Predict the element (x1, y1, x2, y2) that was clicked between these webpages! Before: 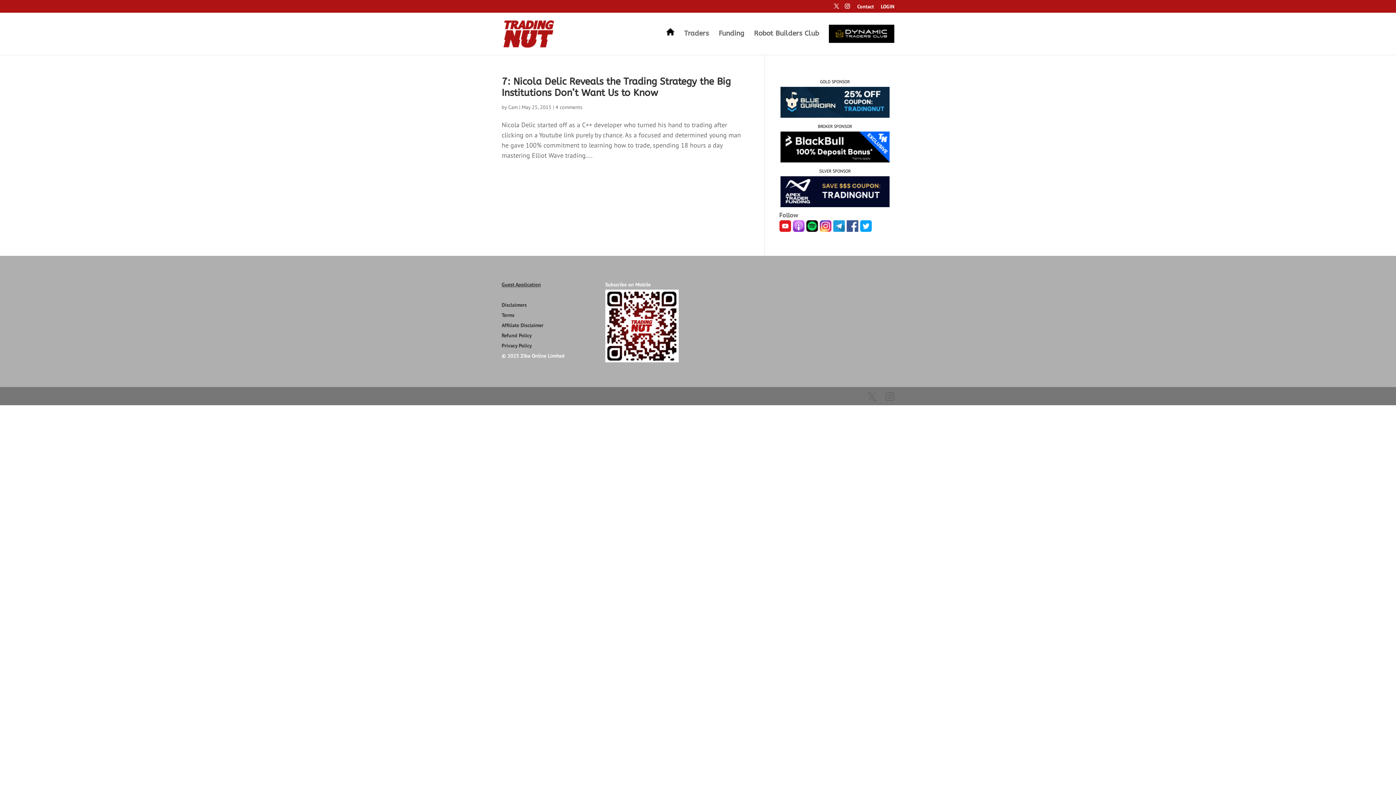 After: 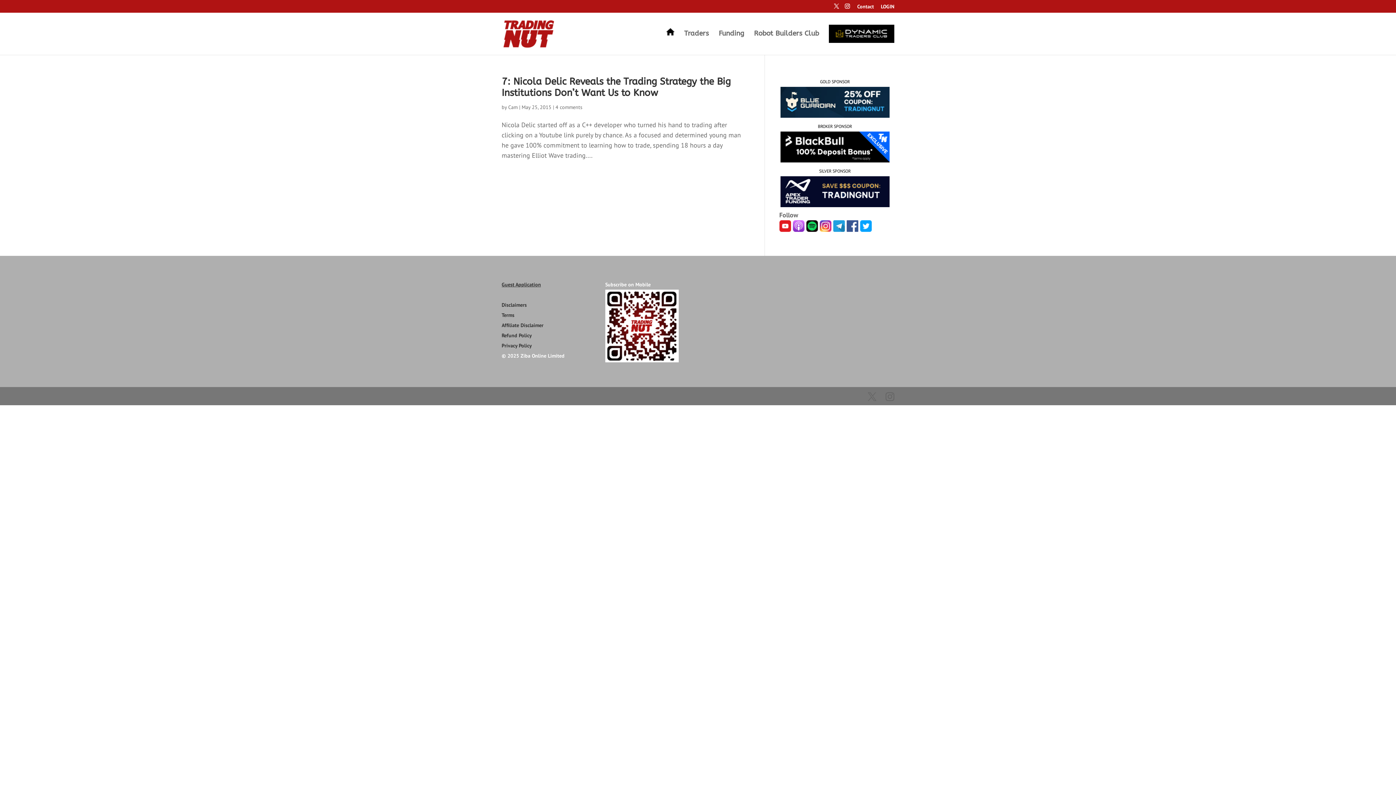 Action: bbox: (792, 225, 804, 233)